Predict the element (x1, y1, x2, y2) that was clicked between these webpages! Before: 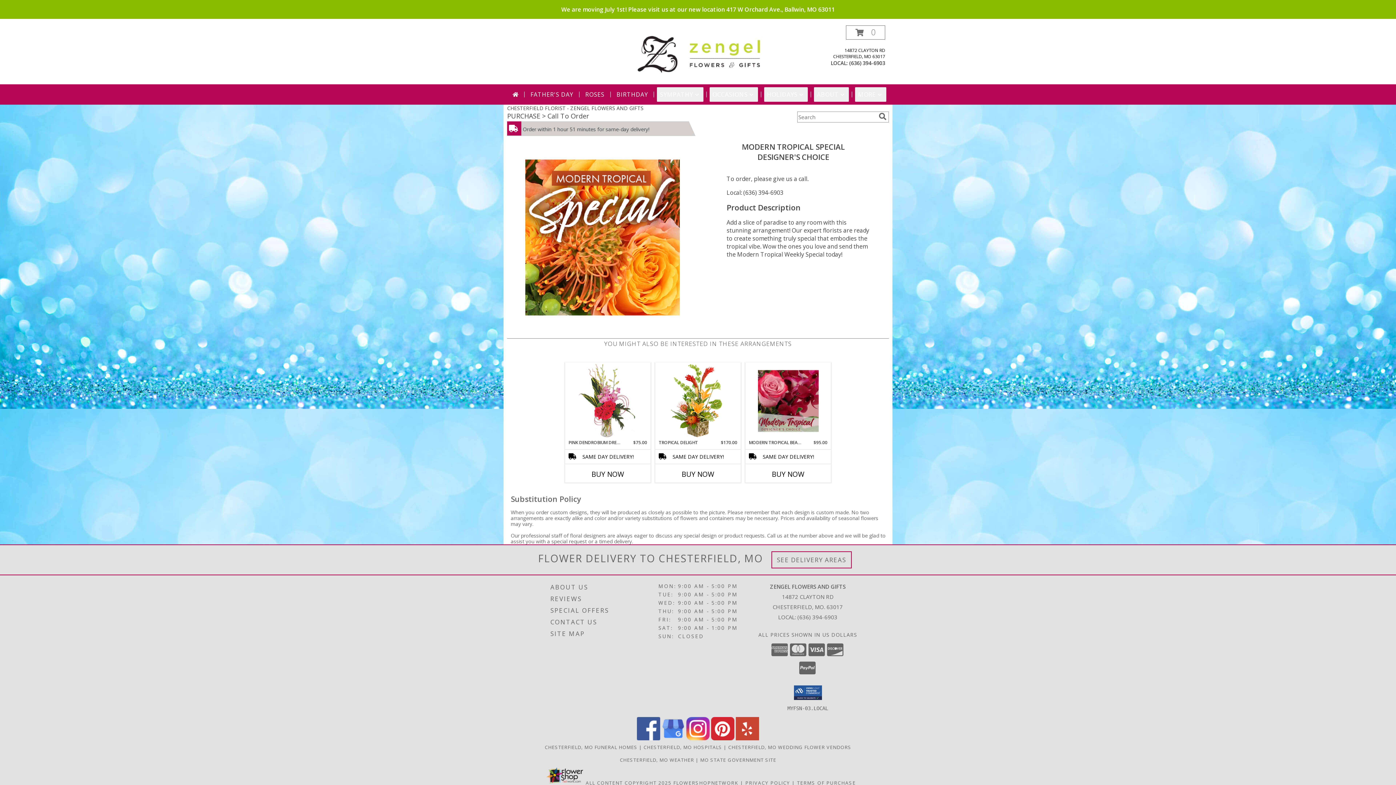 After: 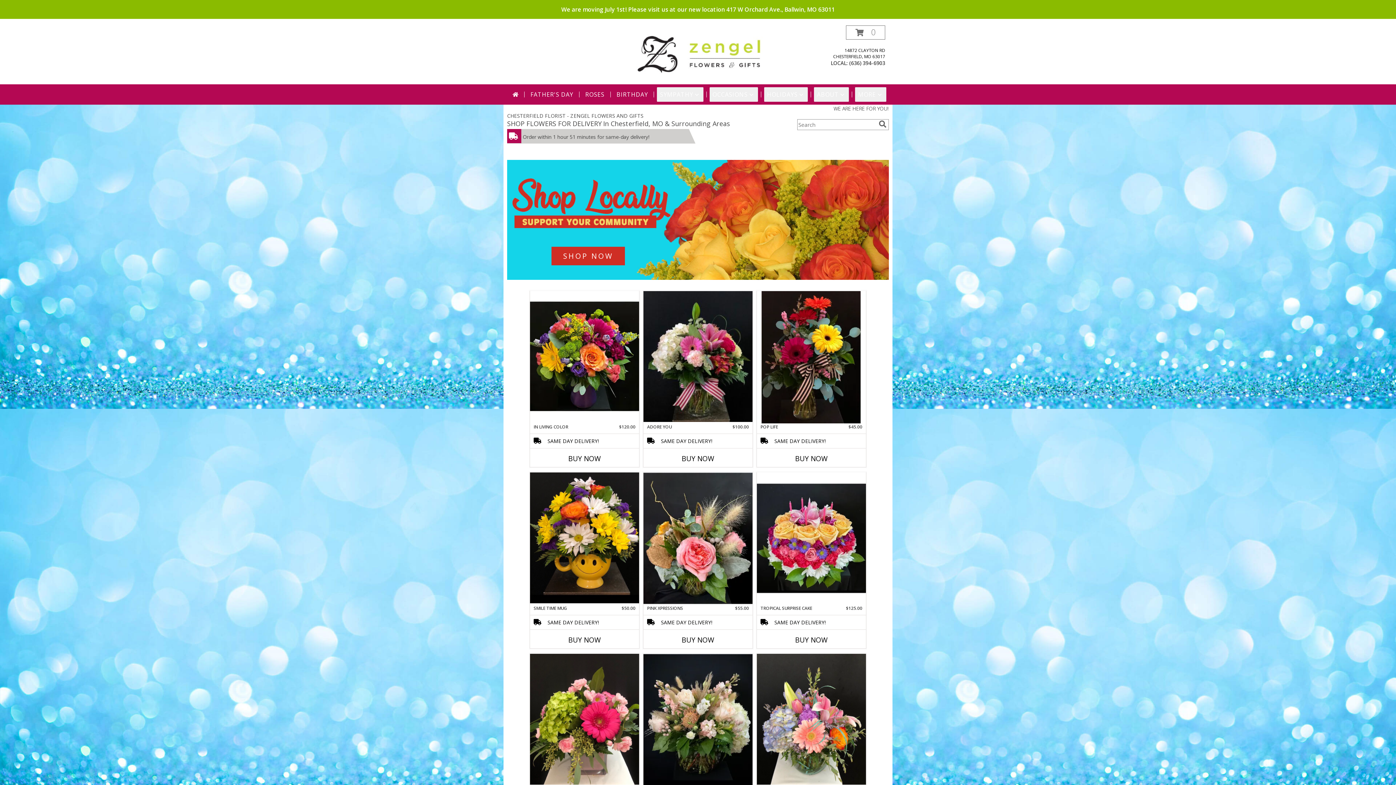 Action: bbox: (509, 87, 521, 101)